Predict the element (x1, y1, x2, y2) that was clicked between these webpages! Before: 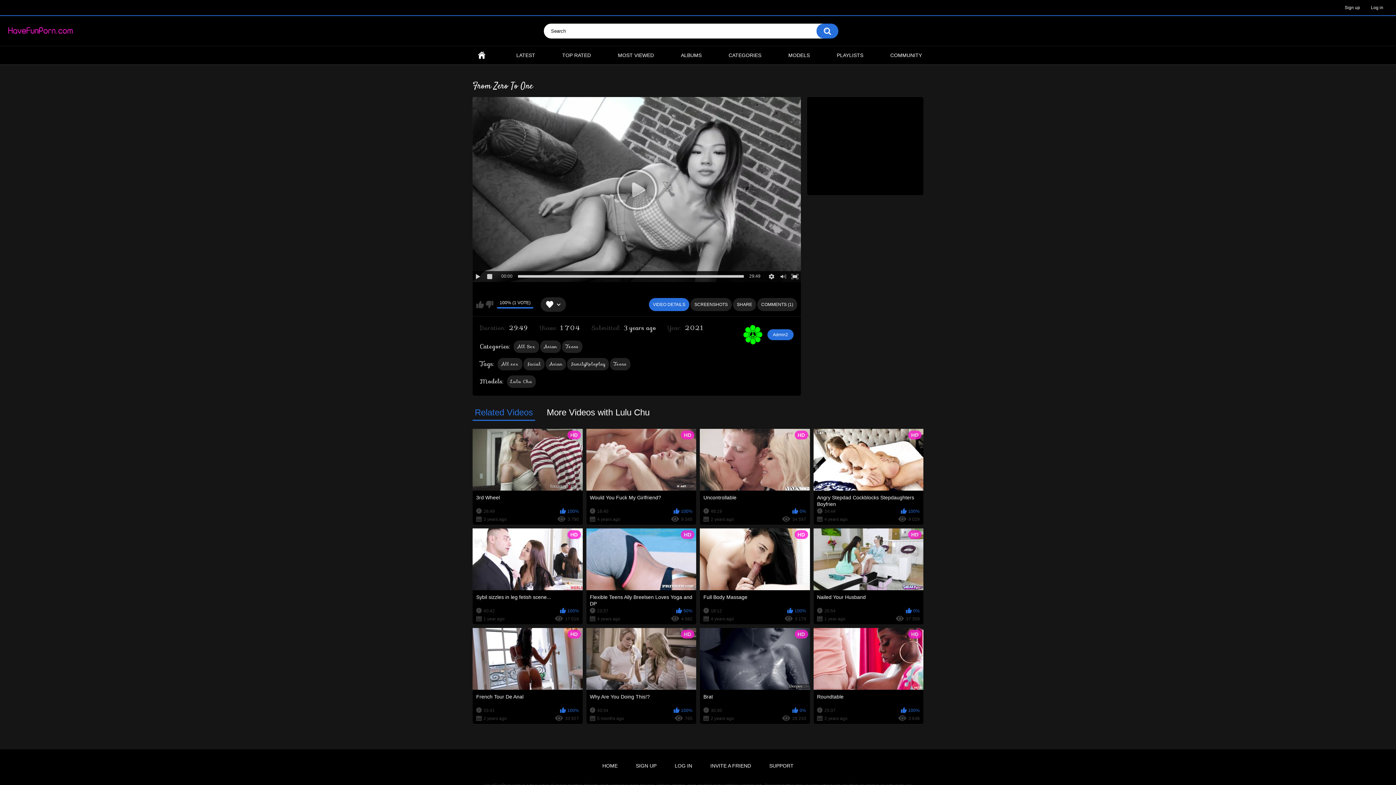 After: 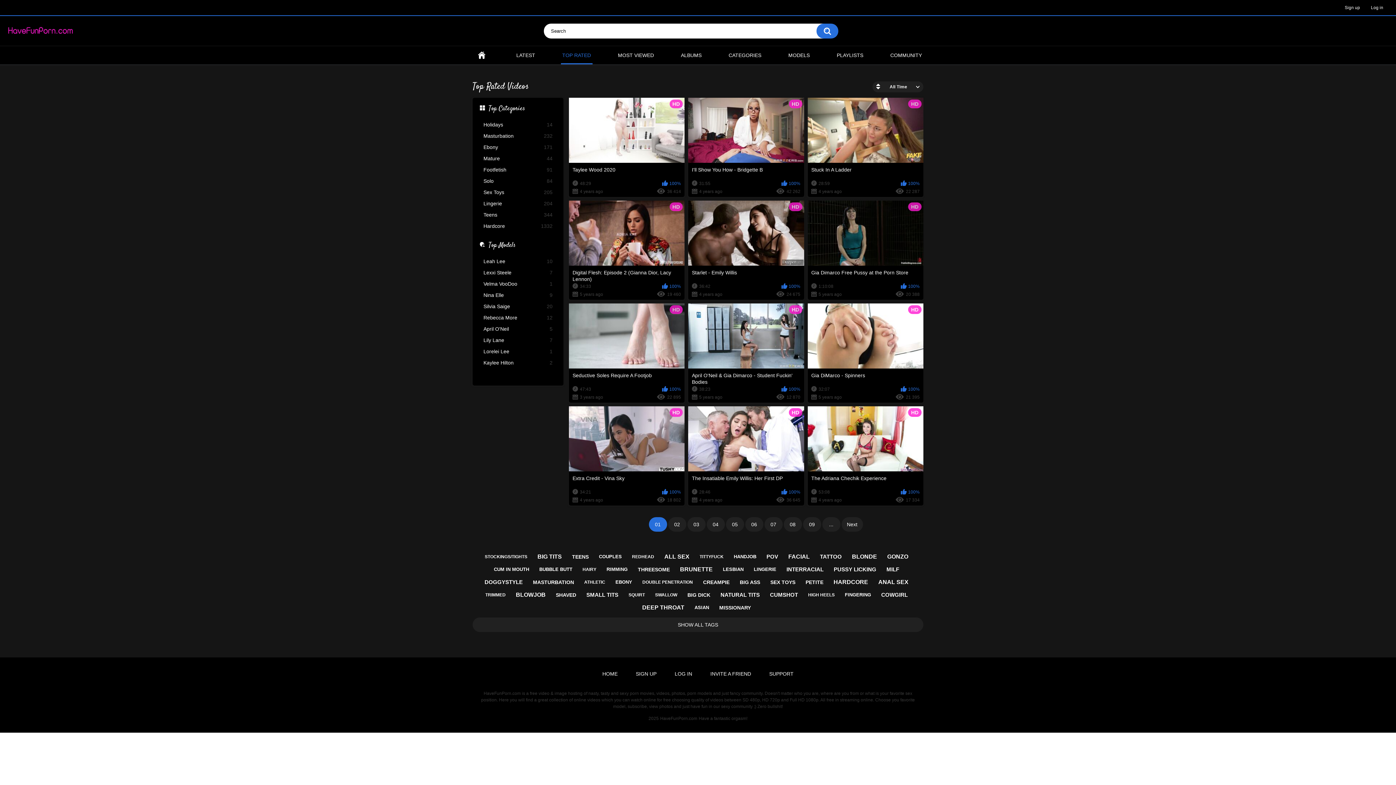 Action: bbox: (560, 46, 592, 64) label: TOP RATED